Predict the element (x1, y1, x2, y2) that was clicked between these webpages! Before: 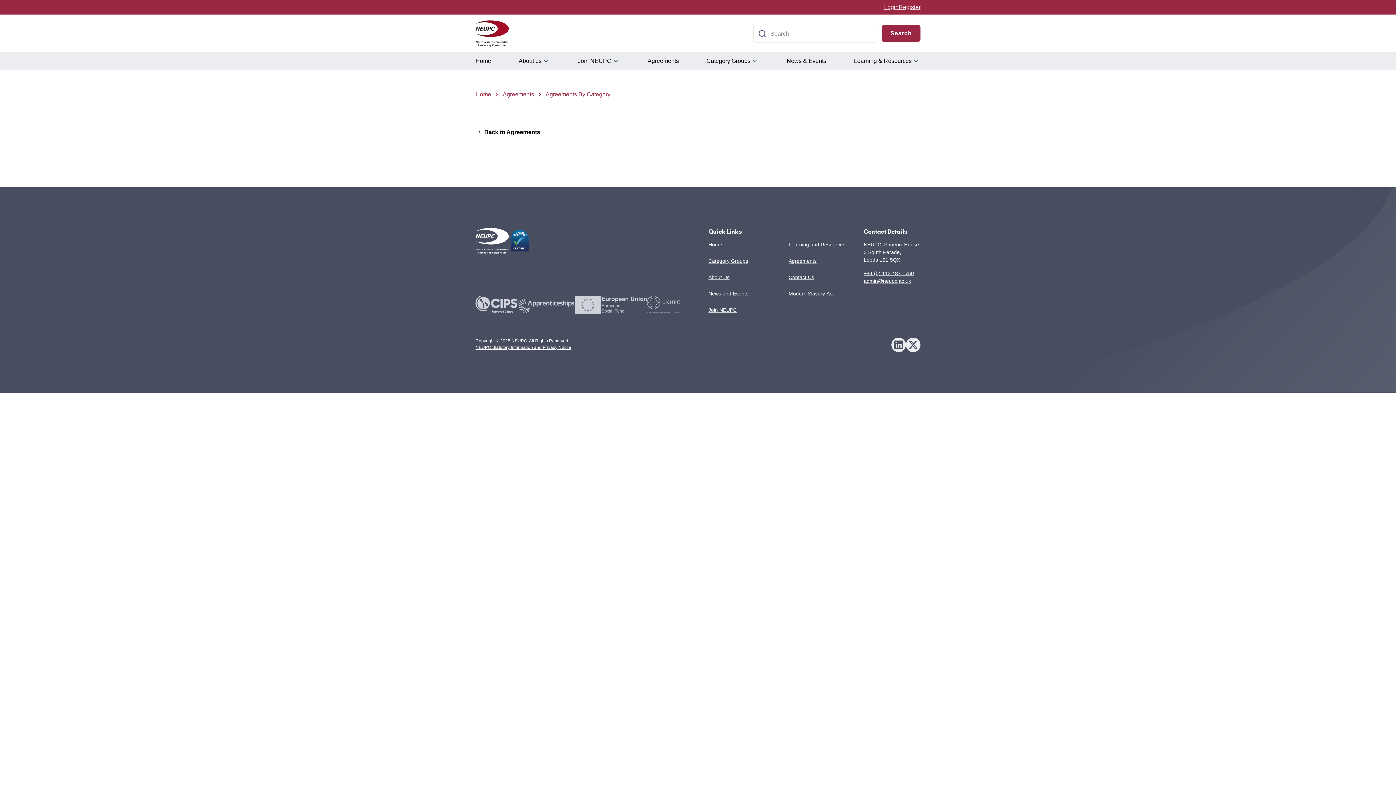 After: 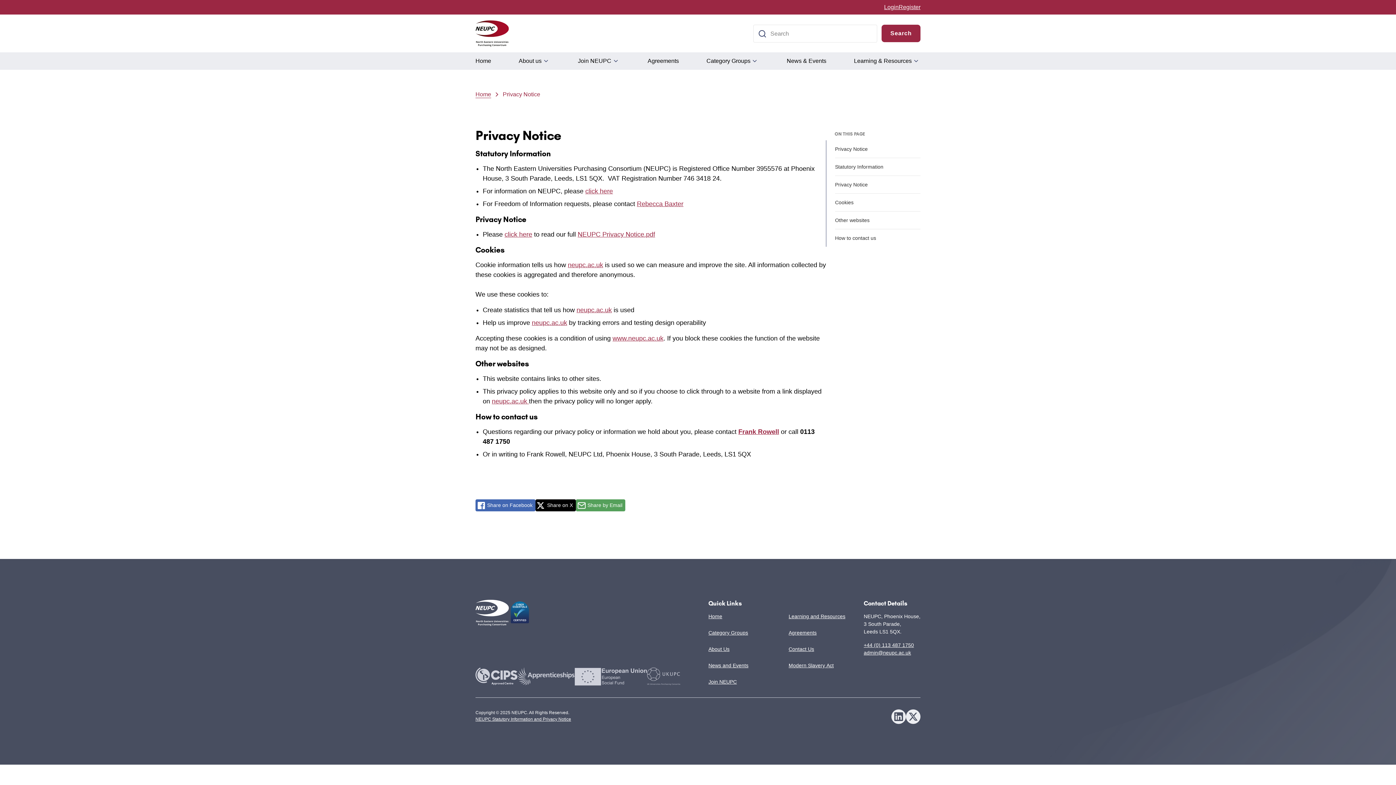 Action: label: NEUPC Statutory Information and Privacy Notice bbox: (475, 345, 571, 350)